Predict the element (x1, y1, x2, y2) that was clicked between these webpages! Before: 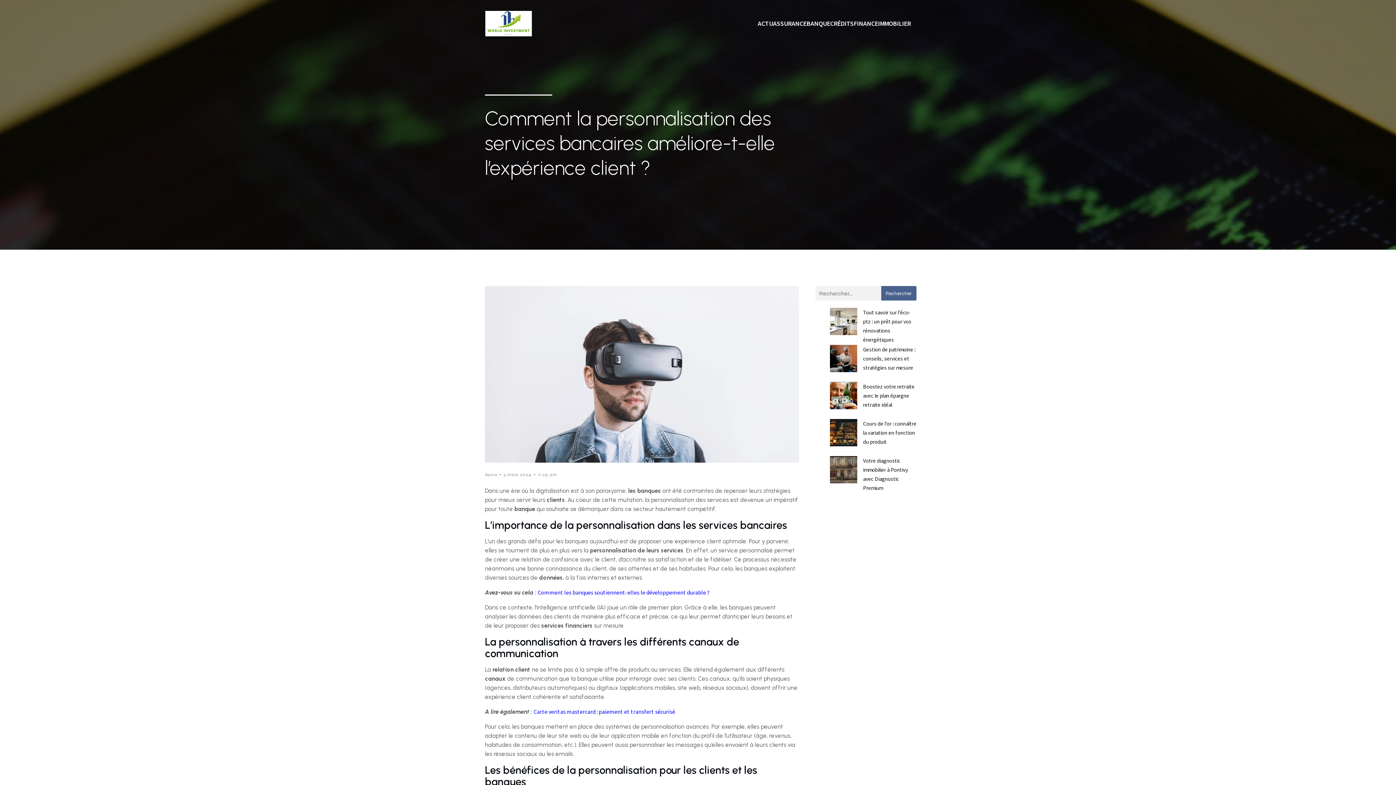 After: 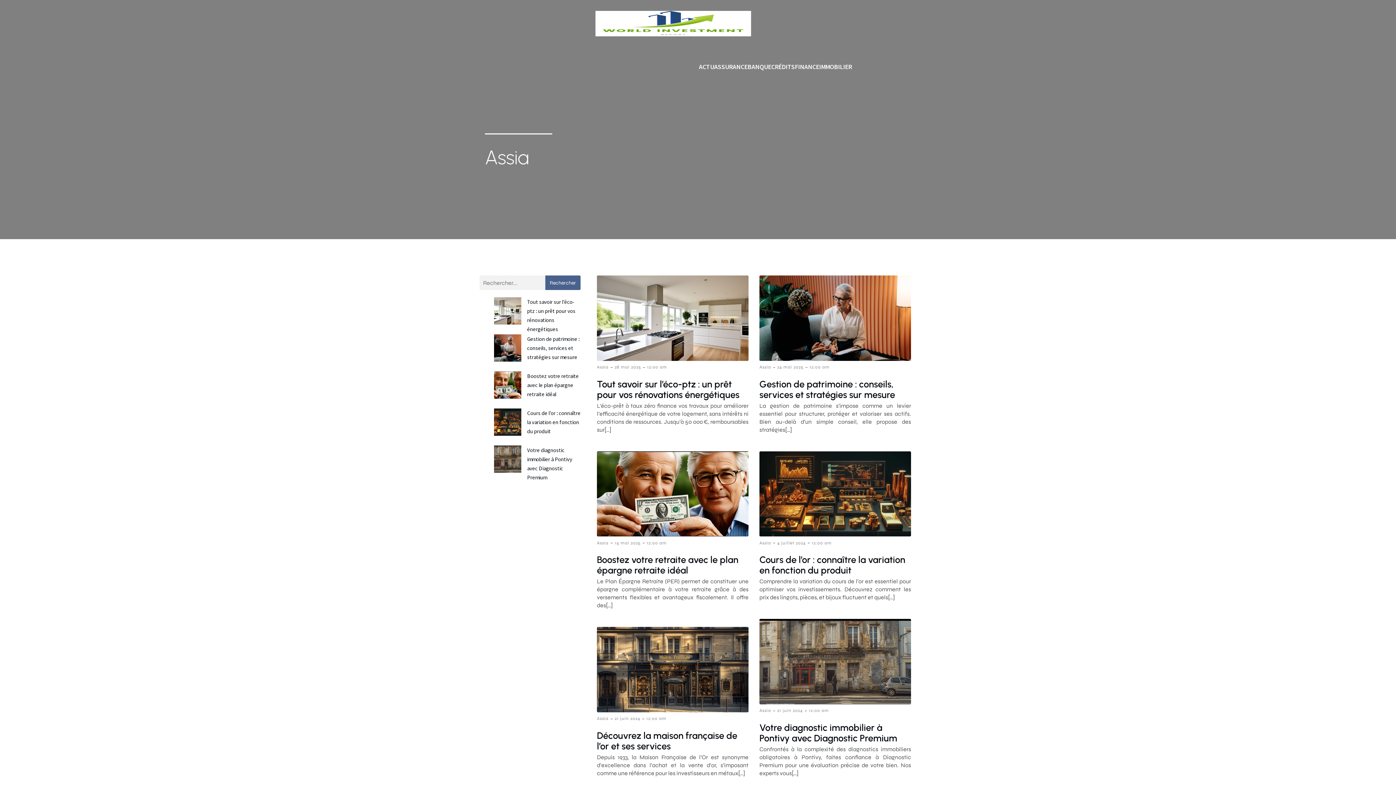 Action: bbox: (485, 471, 497, 478) label: Assia